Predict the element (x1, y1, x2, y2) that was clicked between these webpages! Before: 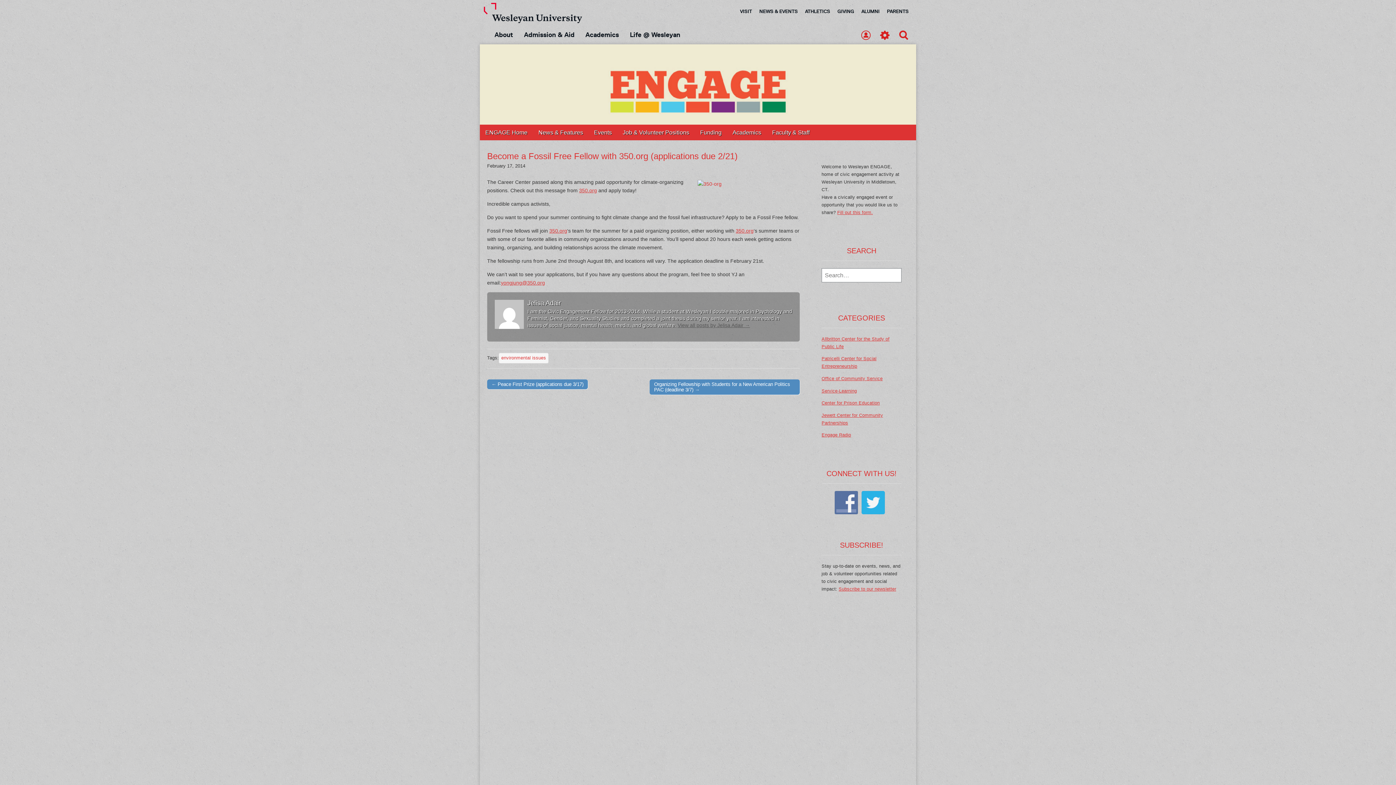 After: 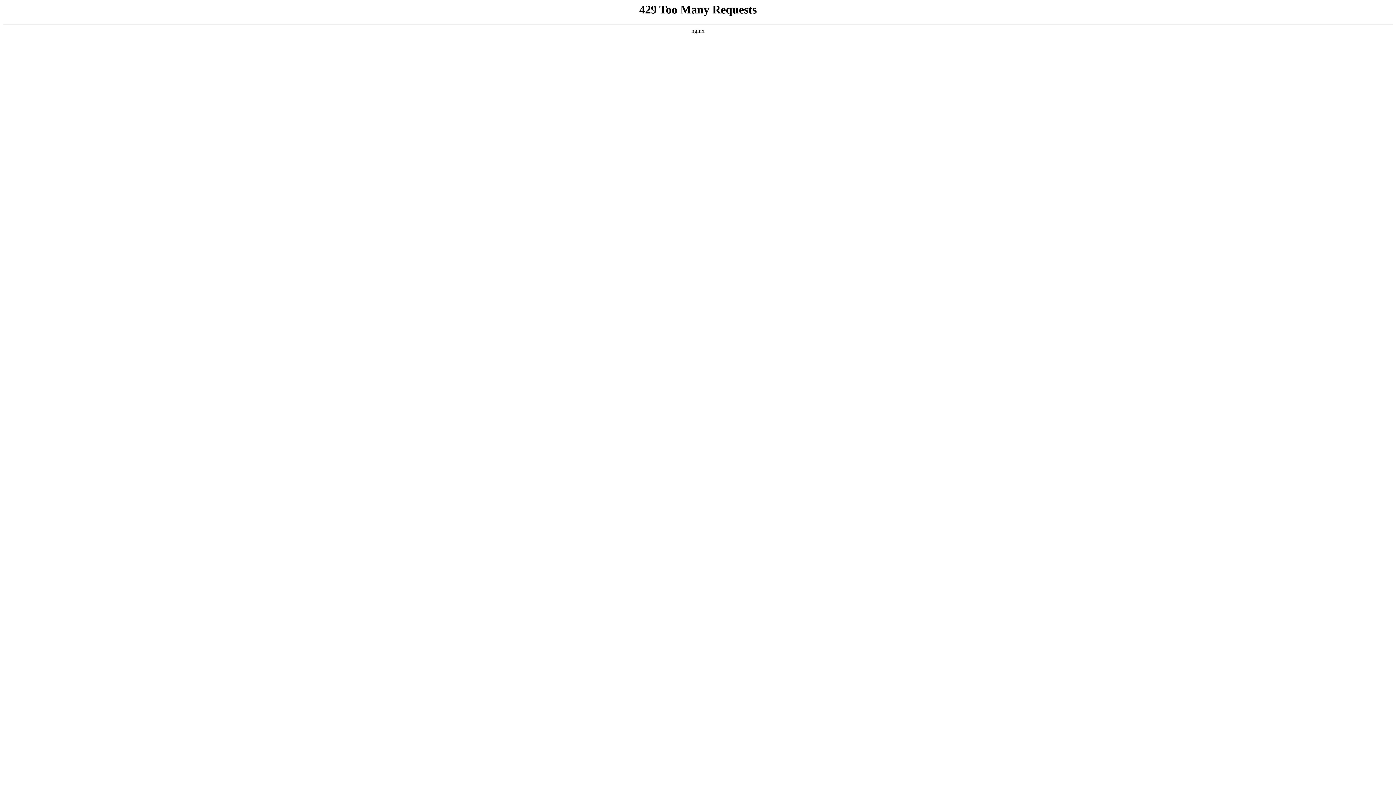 Action: bbox: (579, 187, 597, 193) label: 350.org